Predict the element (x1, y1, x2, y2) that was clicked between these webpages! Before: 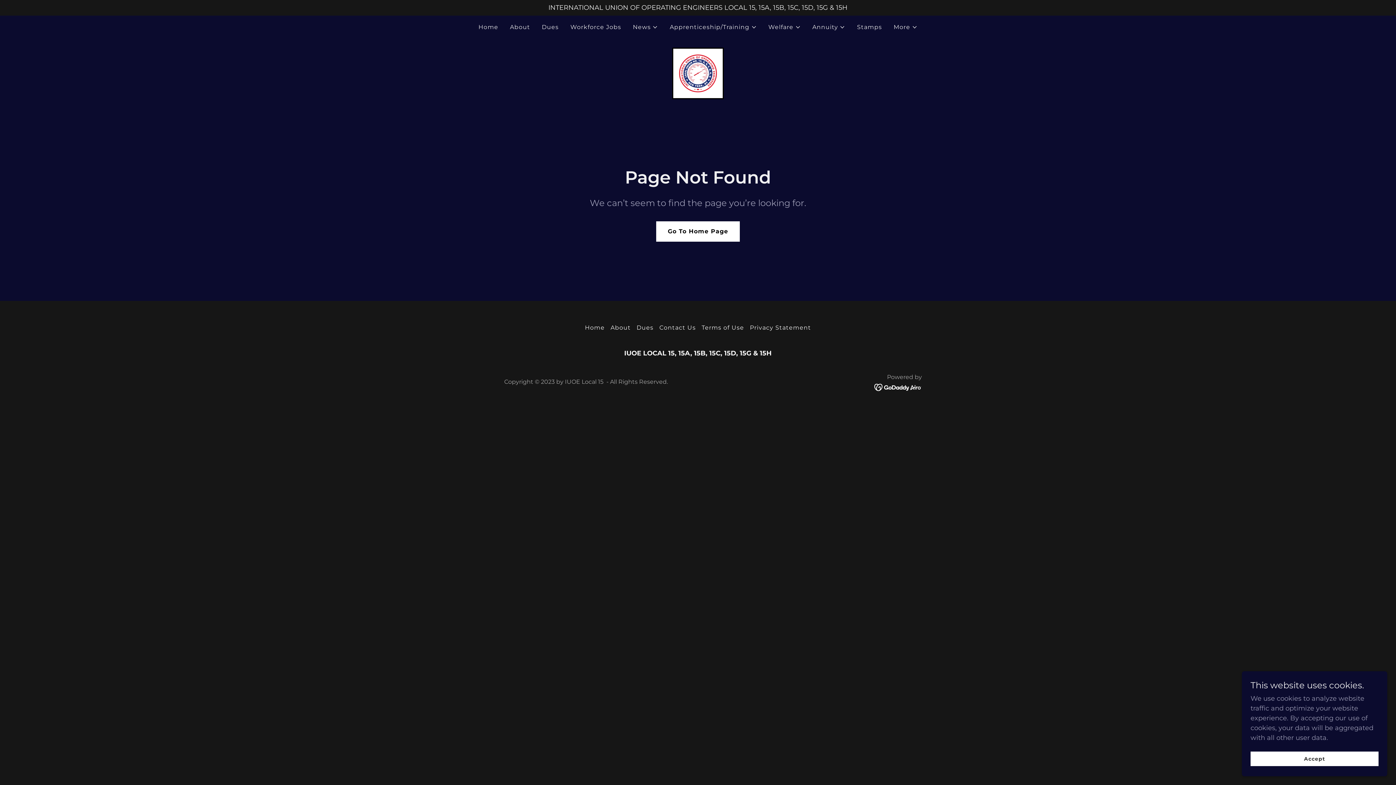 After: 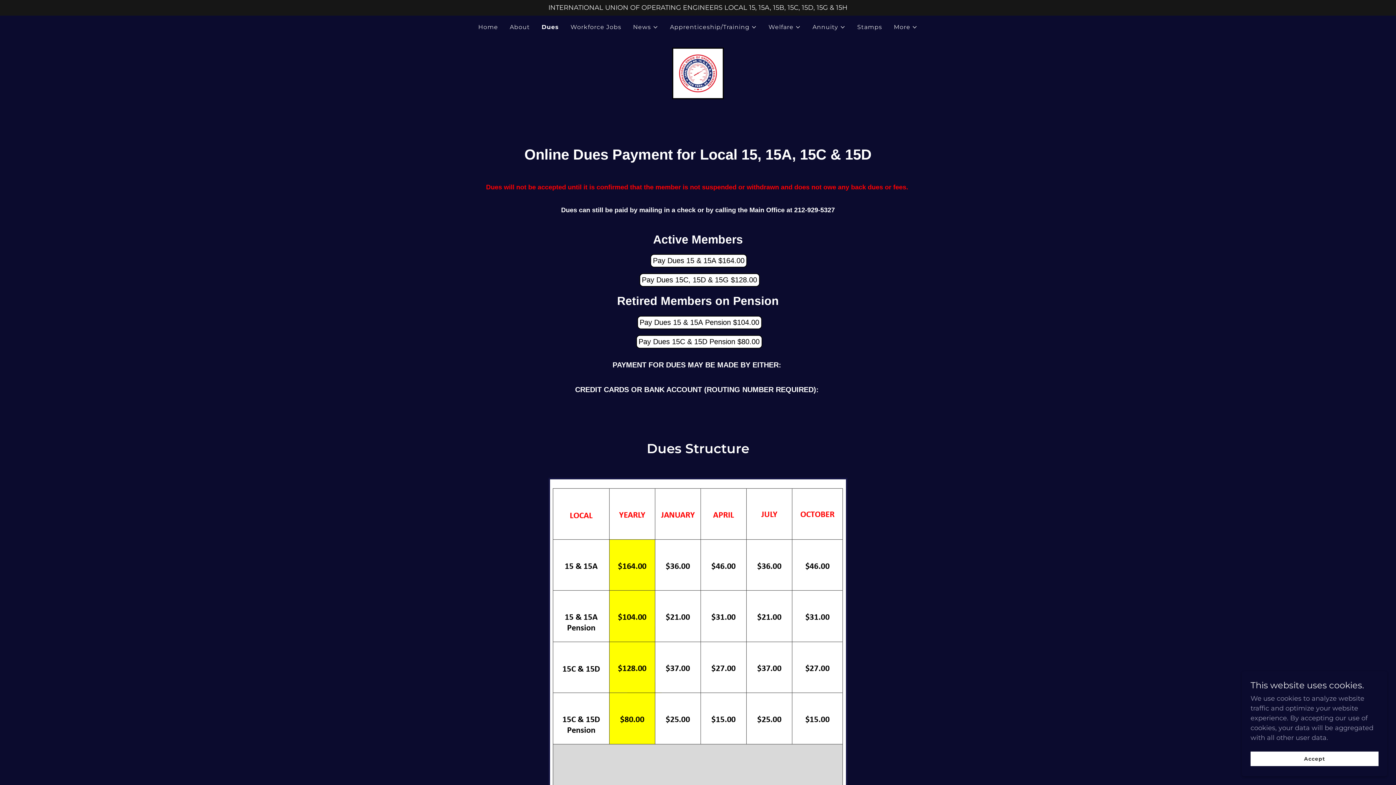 Action: bbox: (633, 321, 656, 334) label: Dues